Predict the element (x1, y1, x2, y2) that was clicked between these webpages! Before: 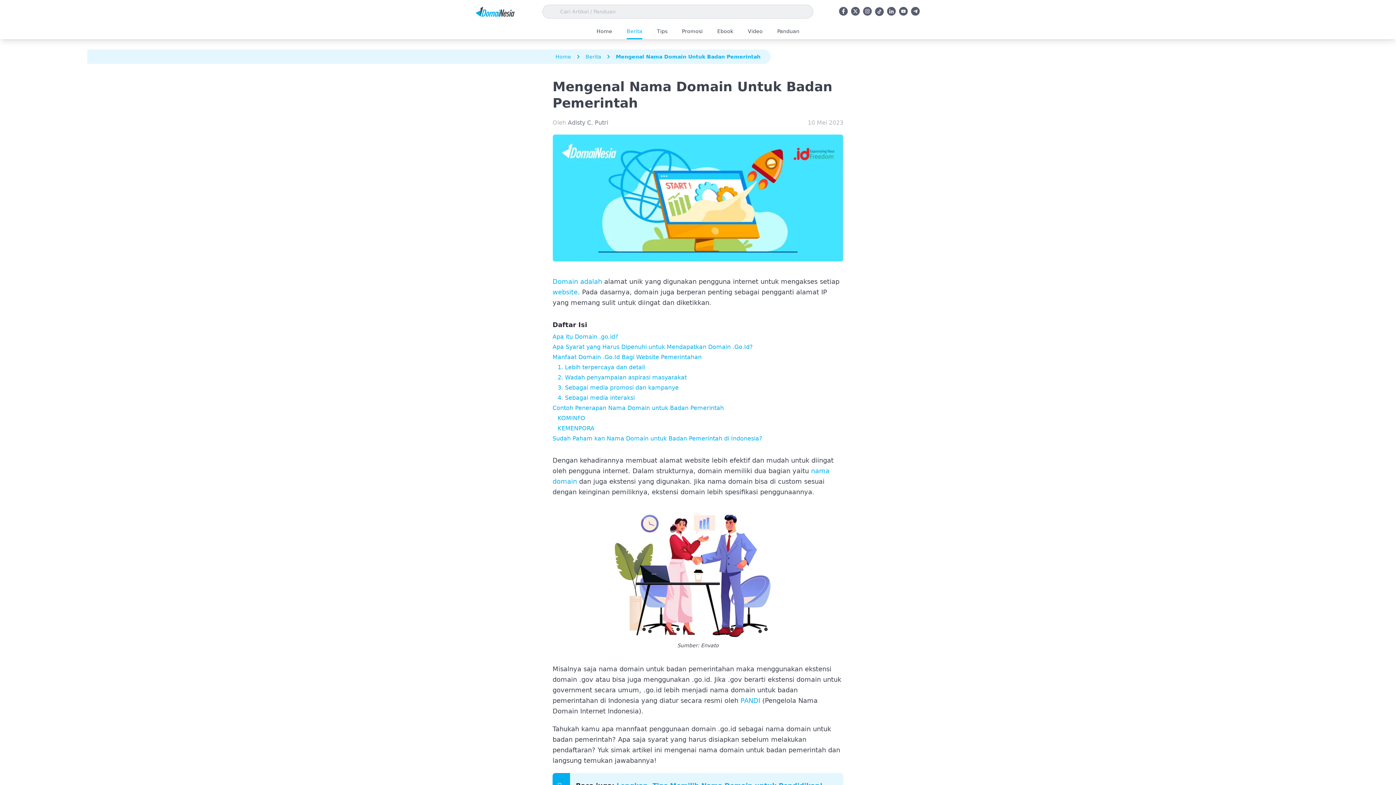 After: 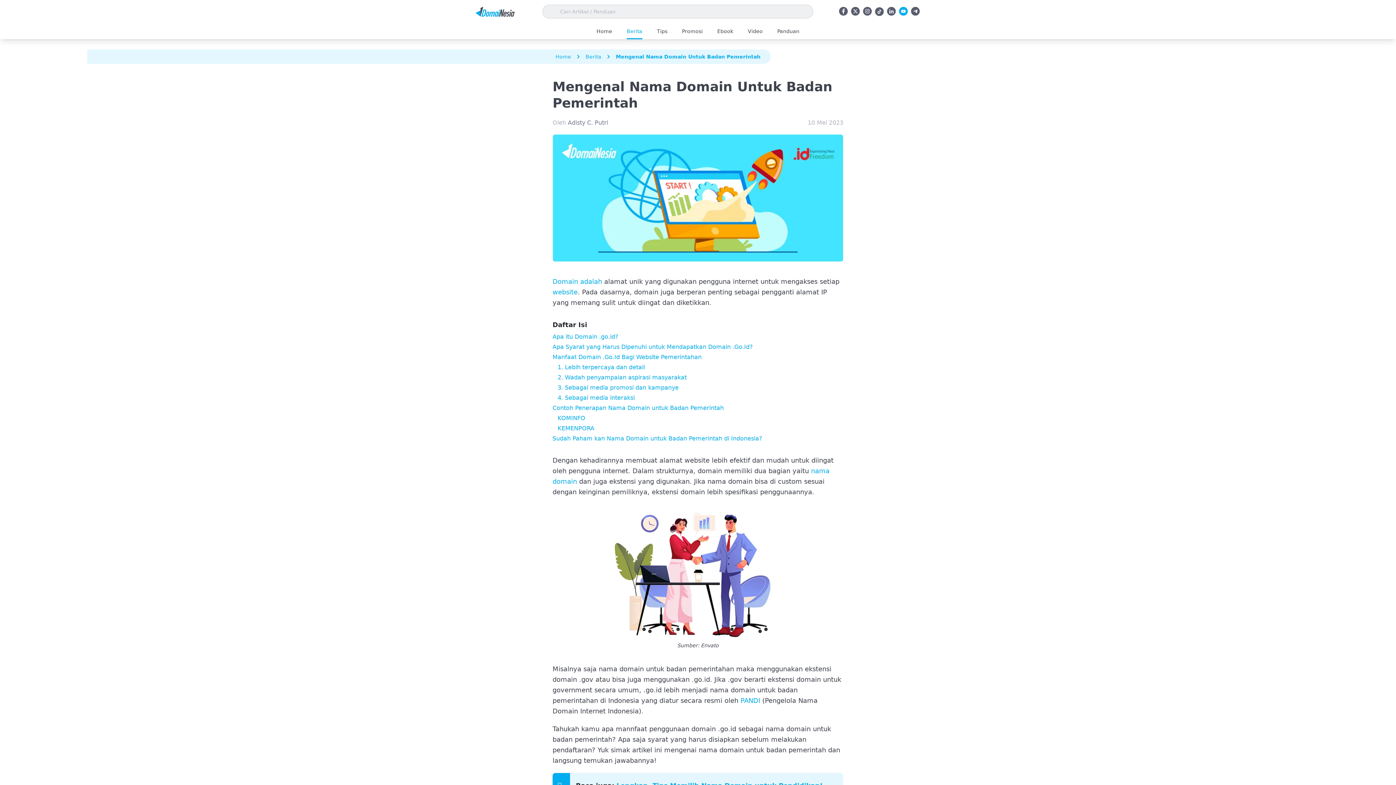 Action: bbox: (899, 6, 909, 15)